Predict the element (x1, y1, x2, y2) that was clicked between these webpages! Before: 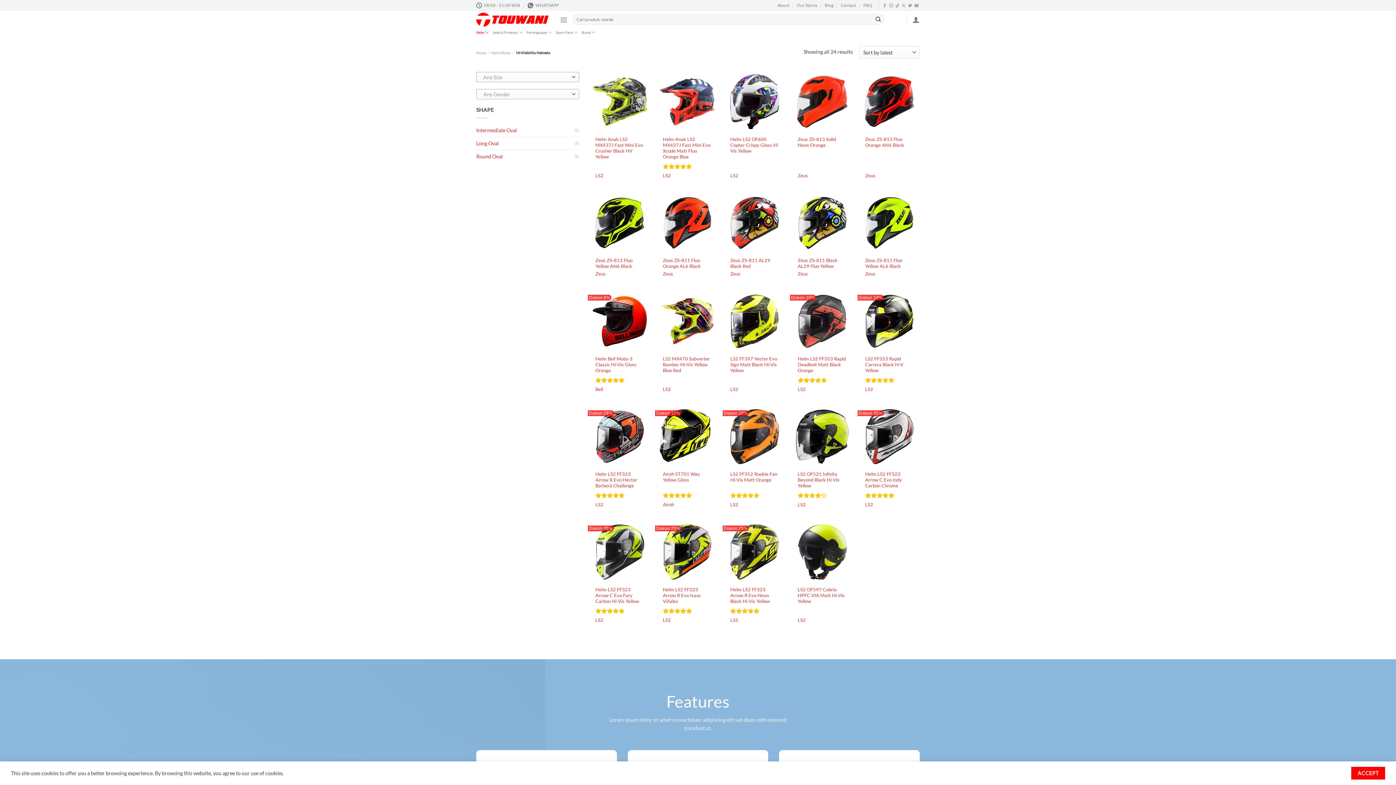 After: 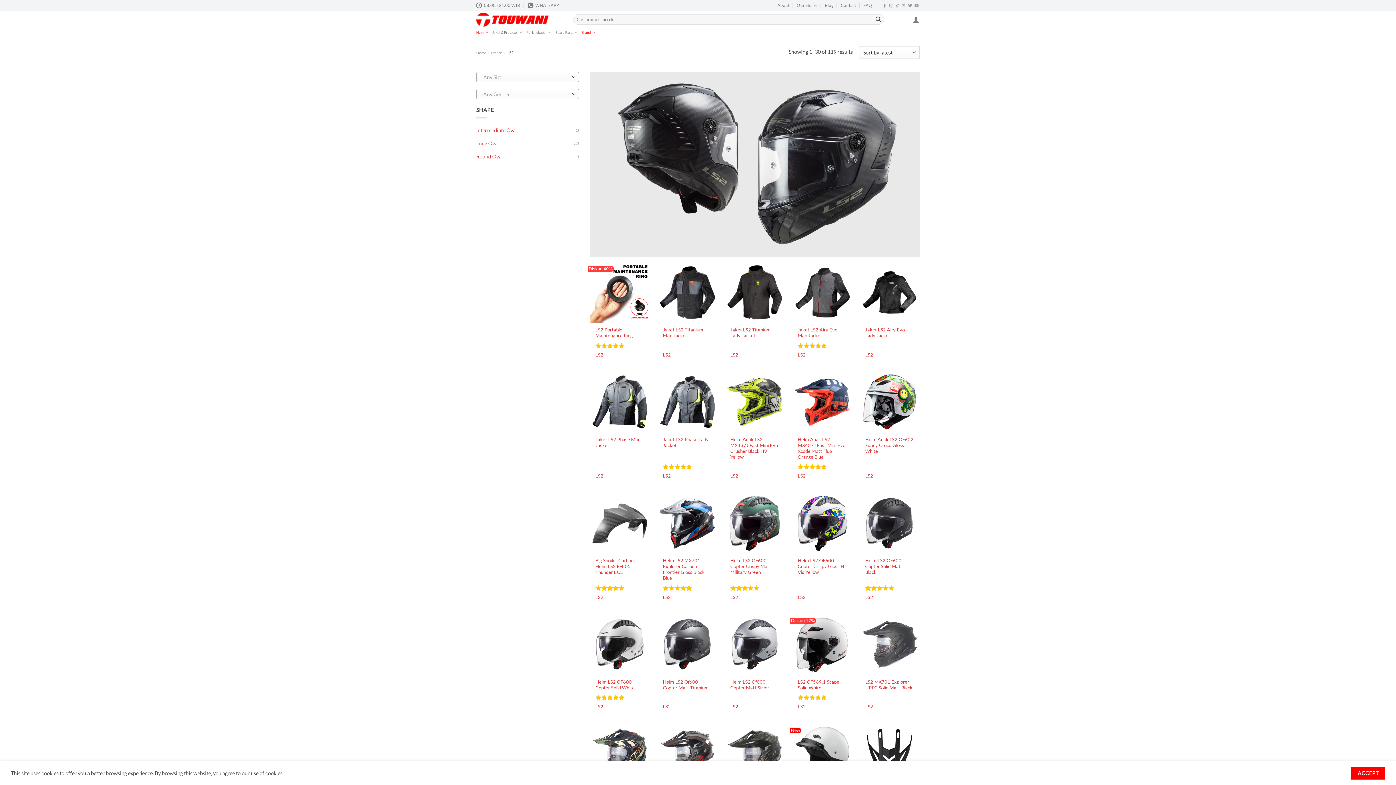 Action: label: LS2 bbox: (595, 617, 603, 623)